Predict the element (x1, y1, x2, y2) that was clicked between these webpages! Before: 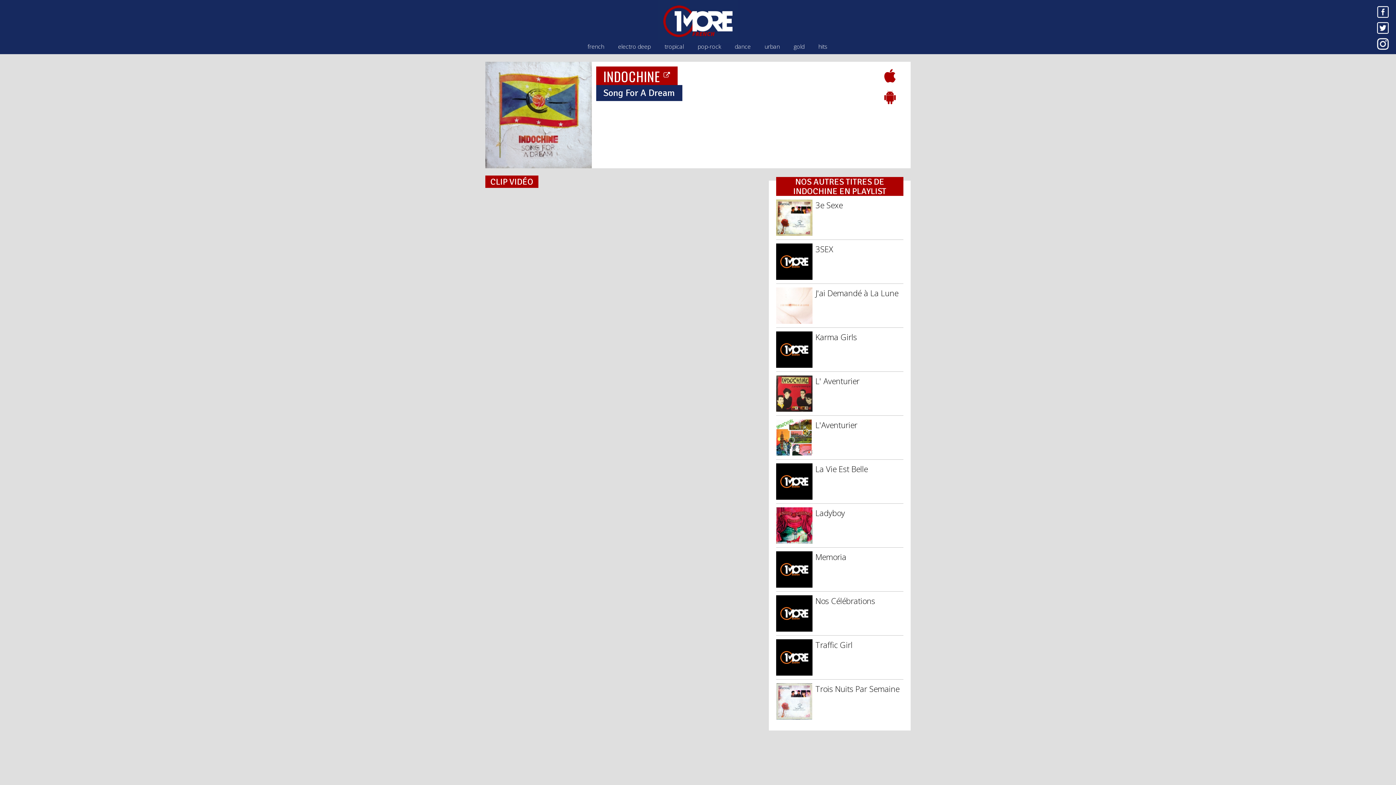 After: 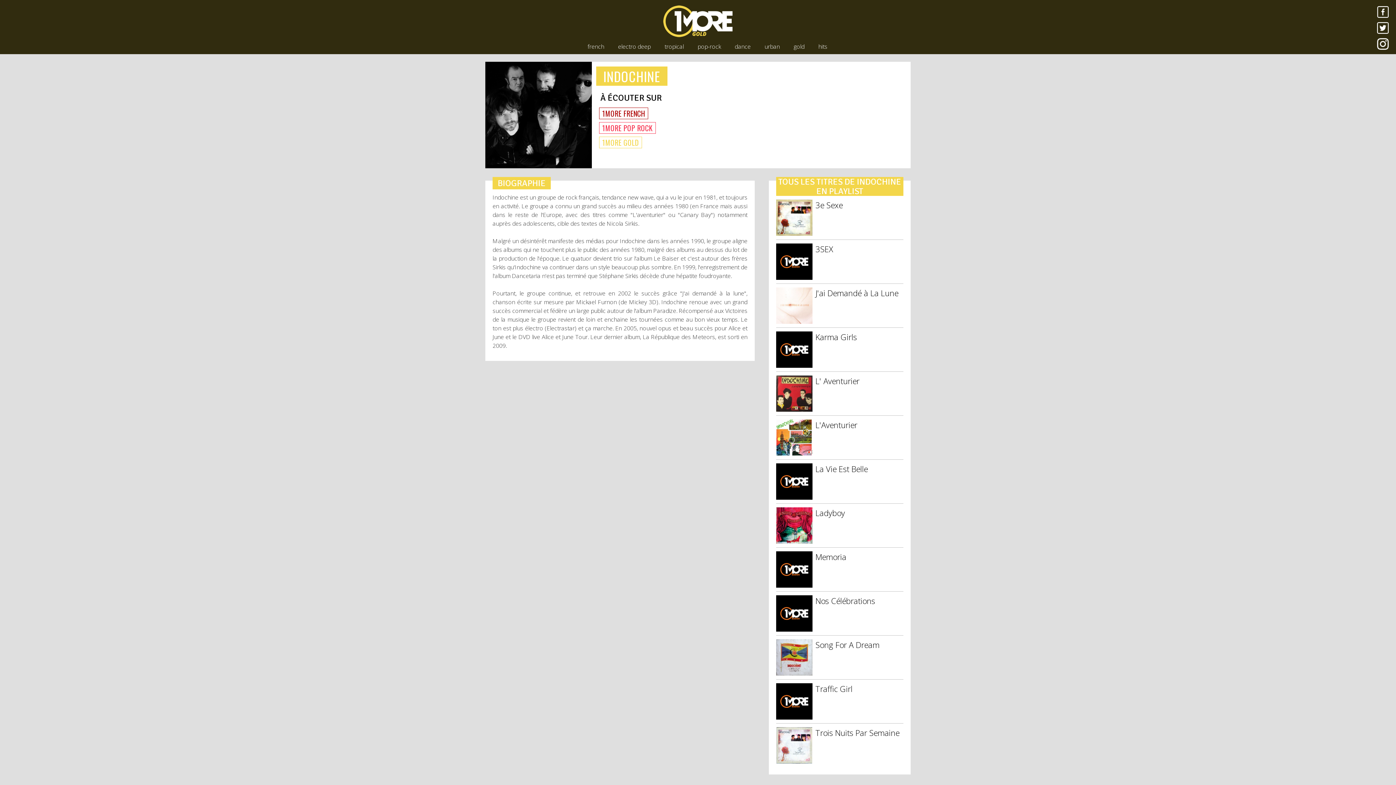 Action: bbox: (596, 66, 677, 85) label: INDOCHINE 